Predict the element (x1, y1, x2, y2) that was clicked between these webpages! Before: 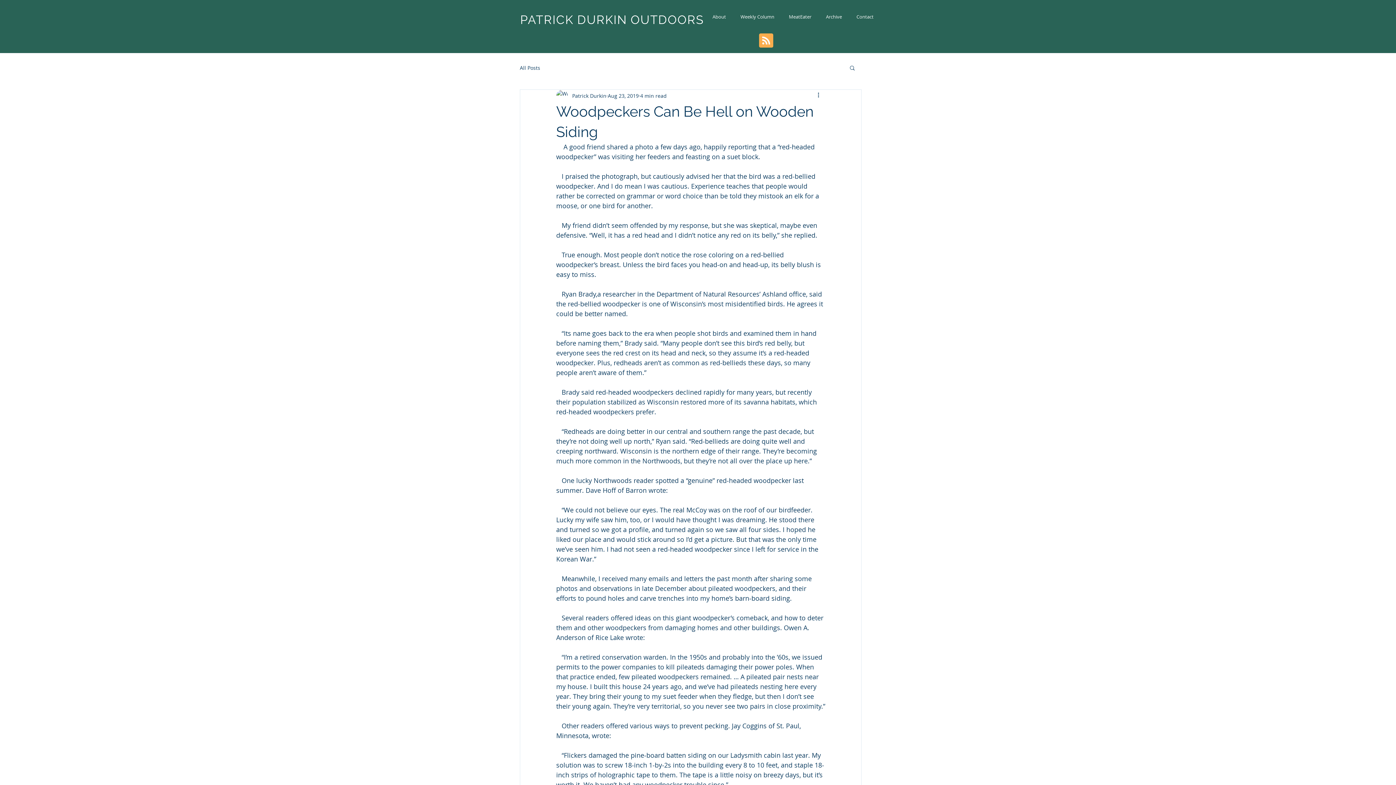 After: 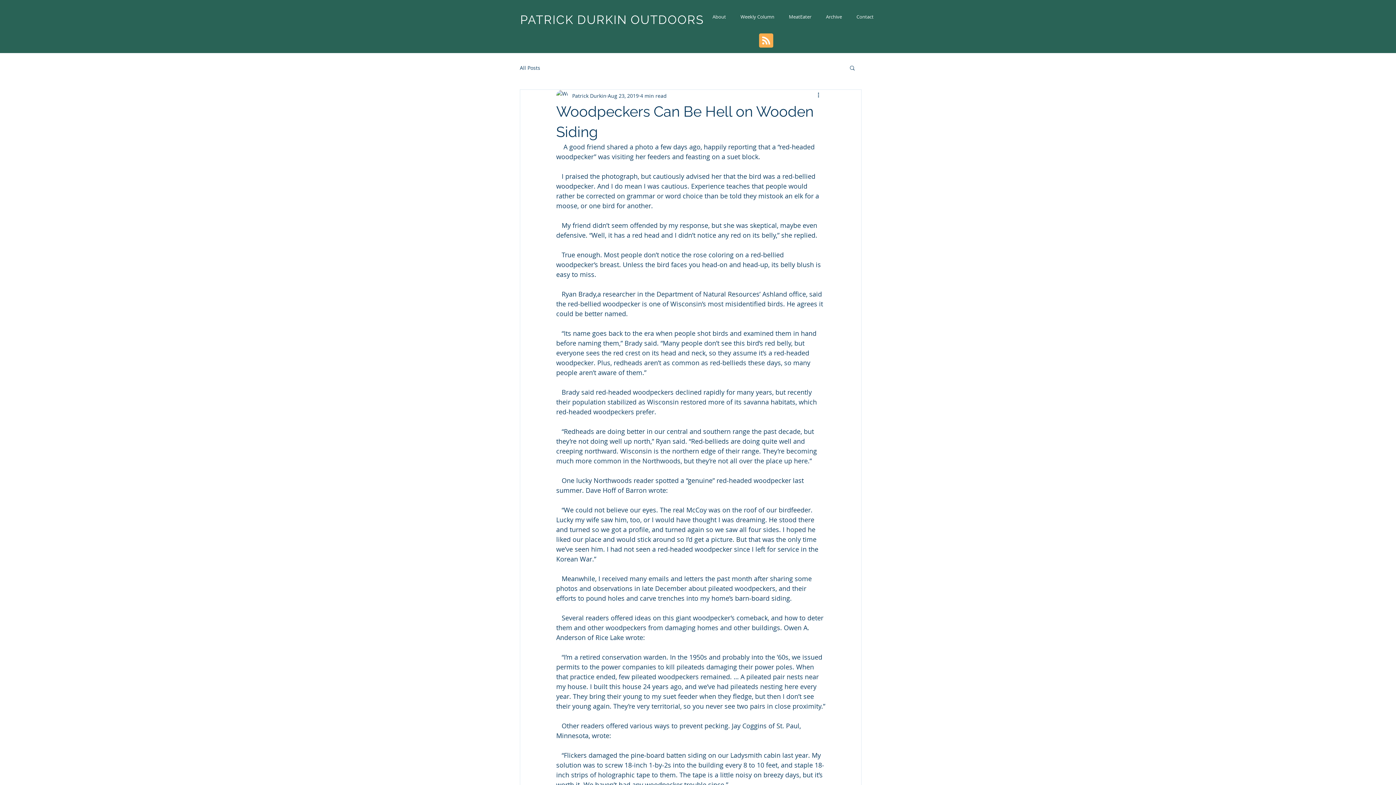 Action: bbox: (759, 33, 773, 48) label: Blog RSS feed